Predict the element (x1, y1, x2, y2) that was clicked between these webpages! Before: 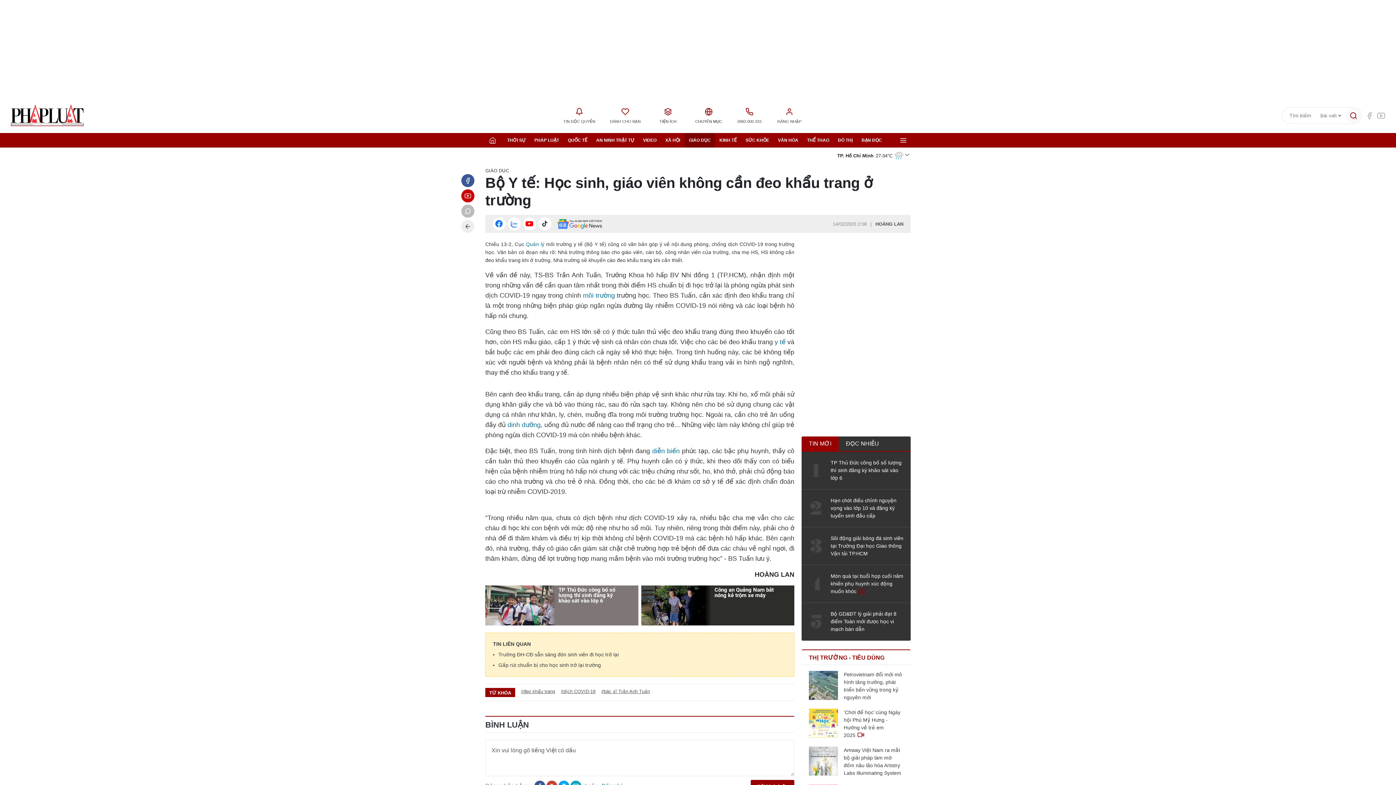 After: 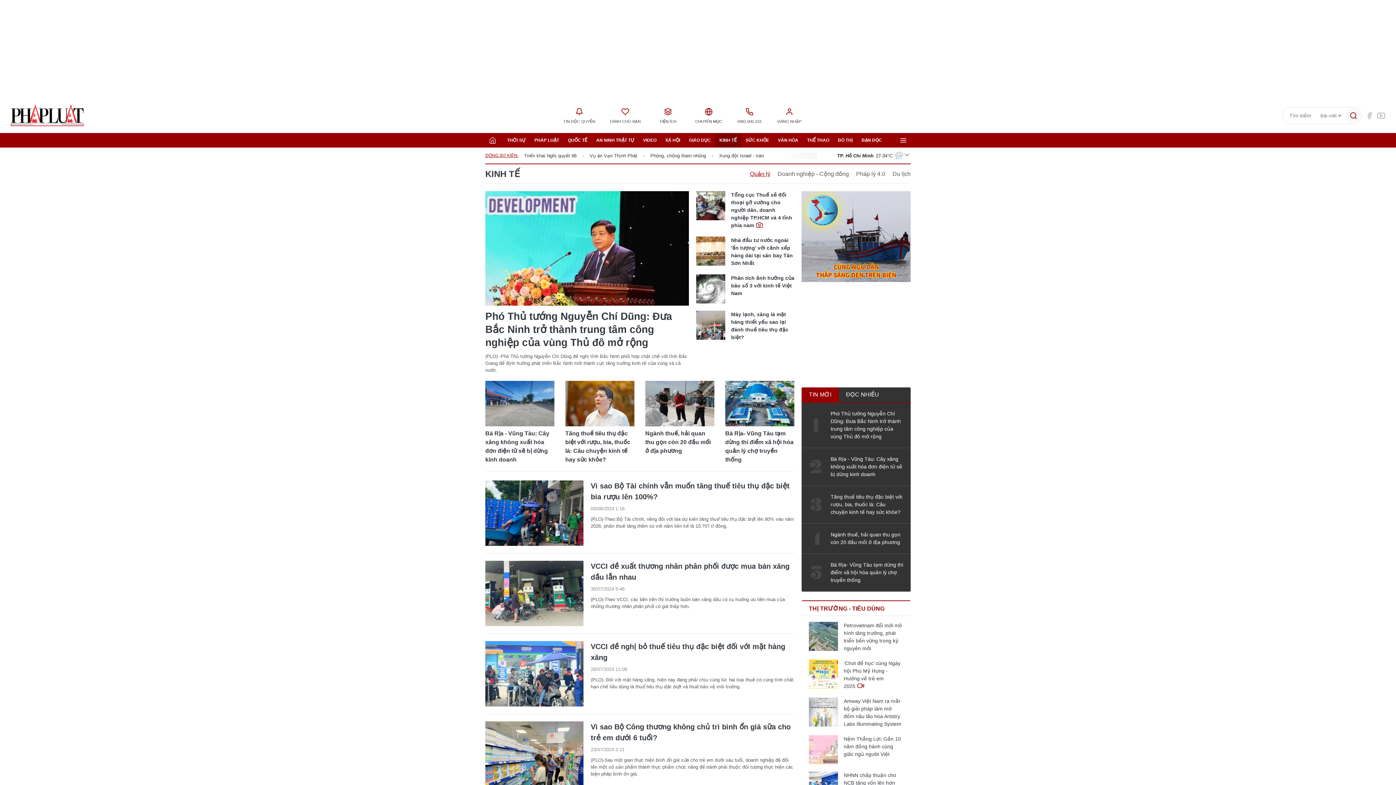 Action: label: Quản lý bbox: (526, 241, 544, 247)